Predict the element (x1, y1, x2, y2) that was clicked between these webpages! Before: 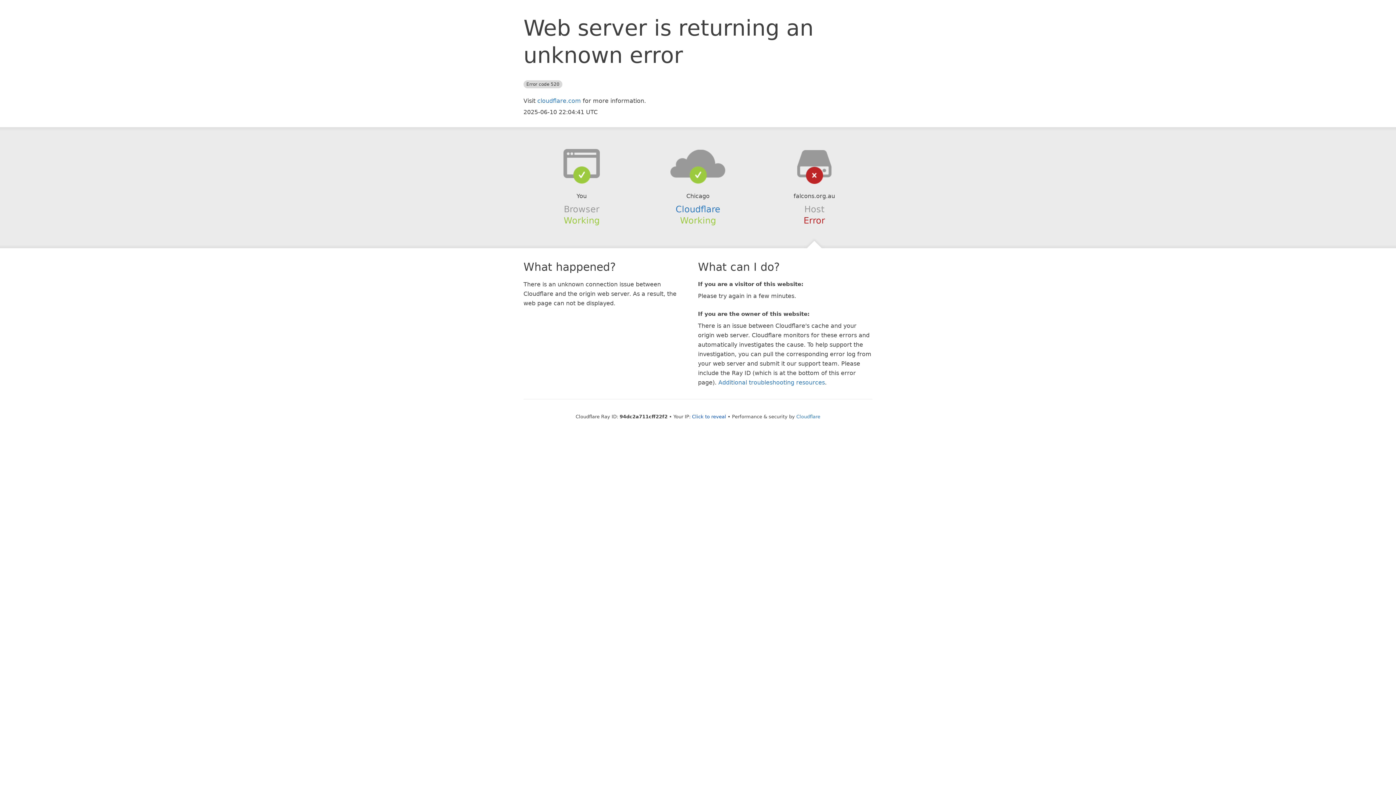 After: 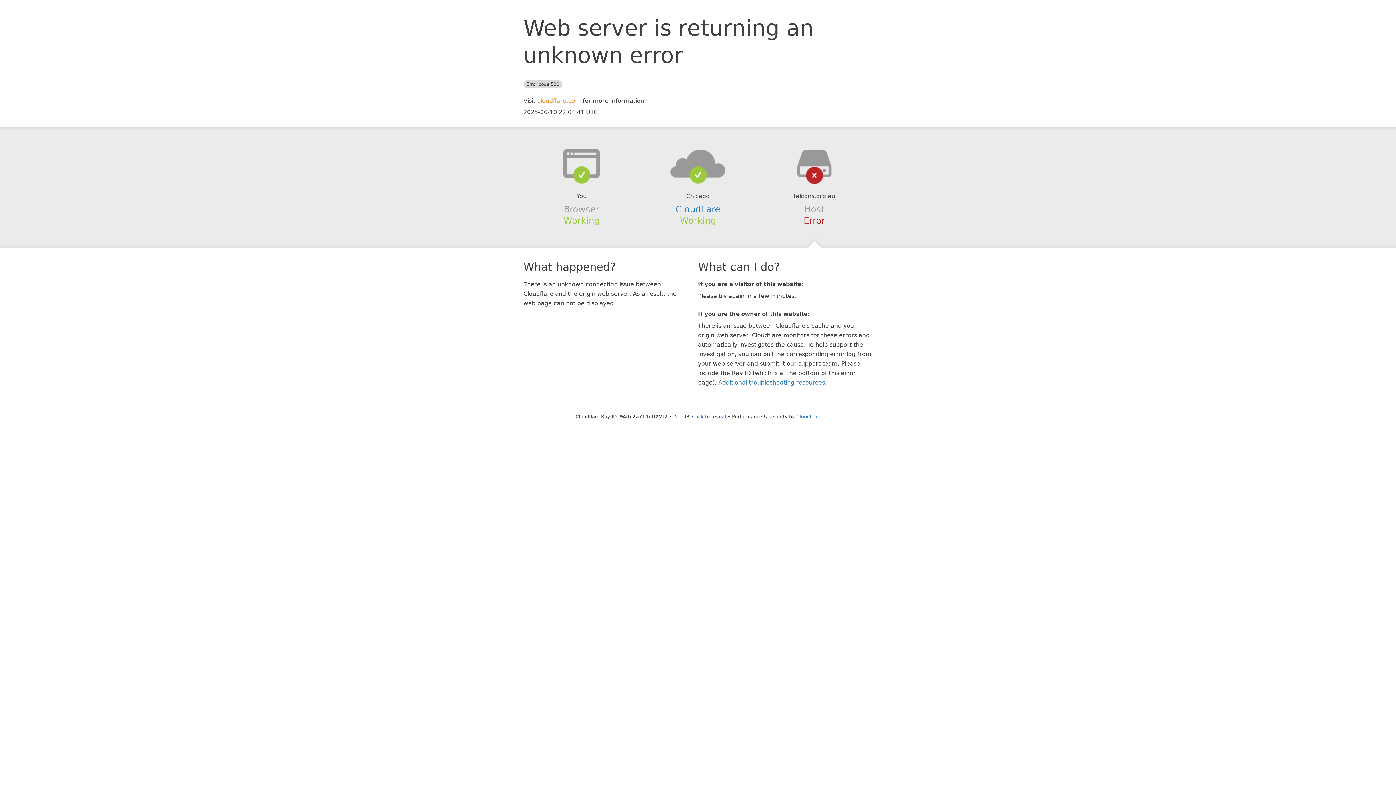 Action: bbox: (537, 97, 581, 104) label: cloudflare.com